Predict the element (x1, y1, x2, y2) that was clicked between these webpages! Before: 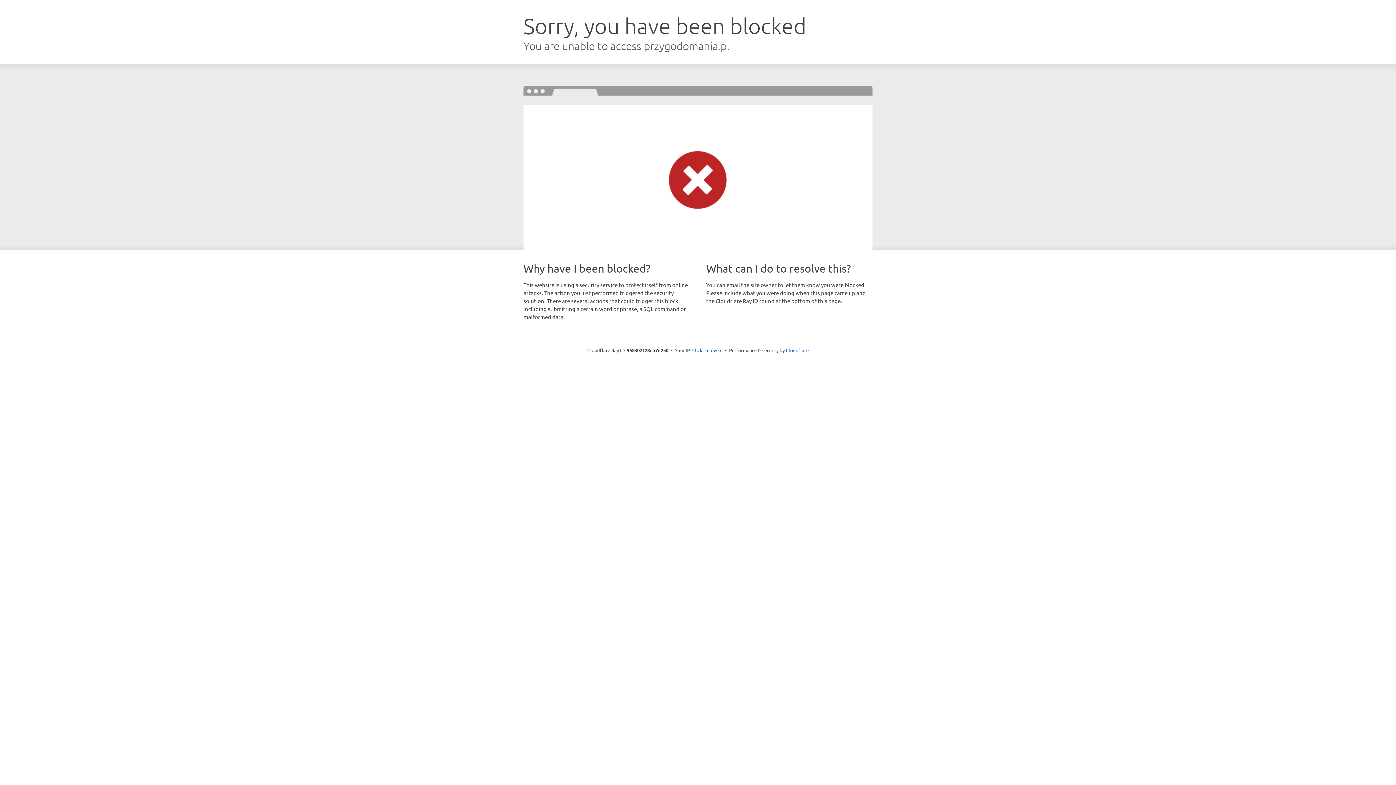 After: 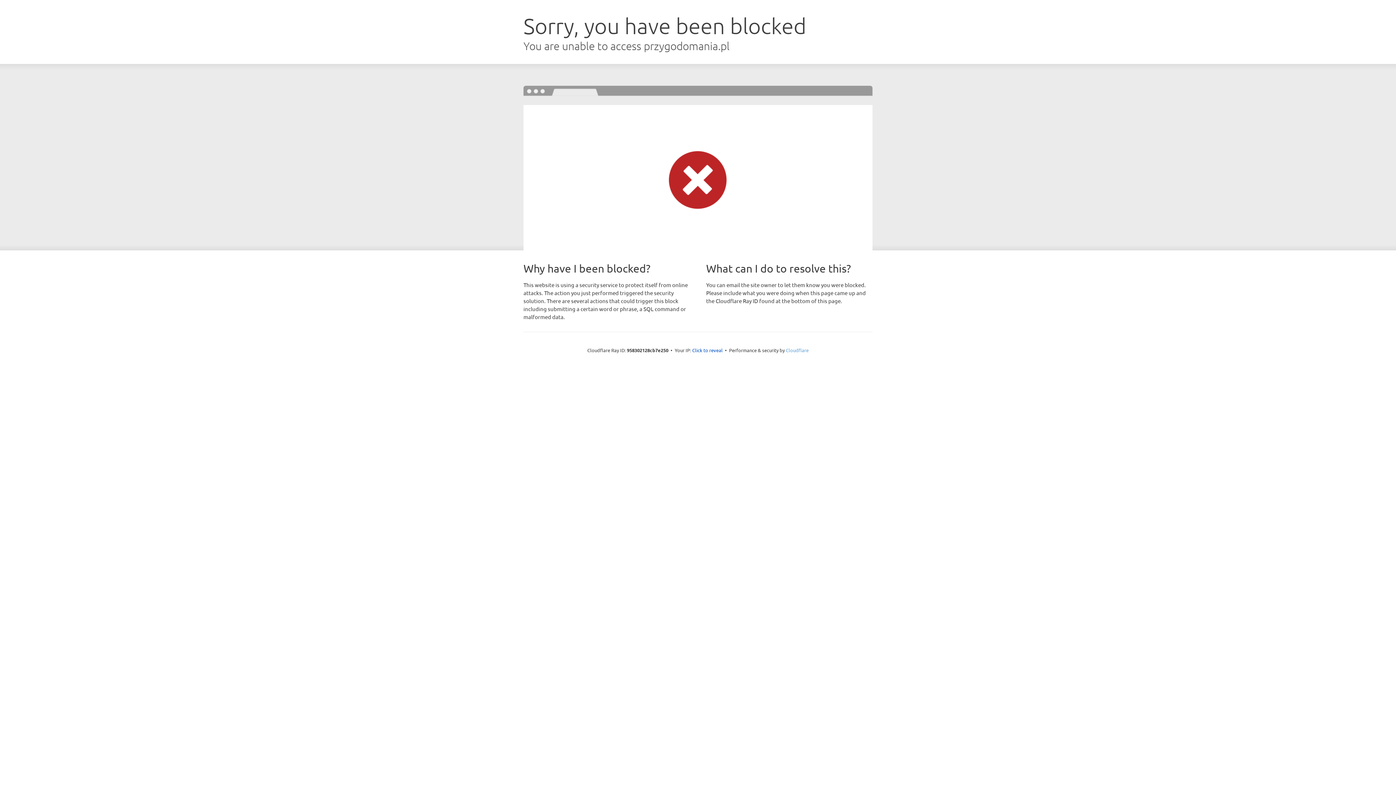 Action: label: Cloudflare bbox: (786, 347, 808, 353)